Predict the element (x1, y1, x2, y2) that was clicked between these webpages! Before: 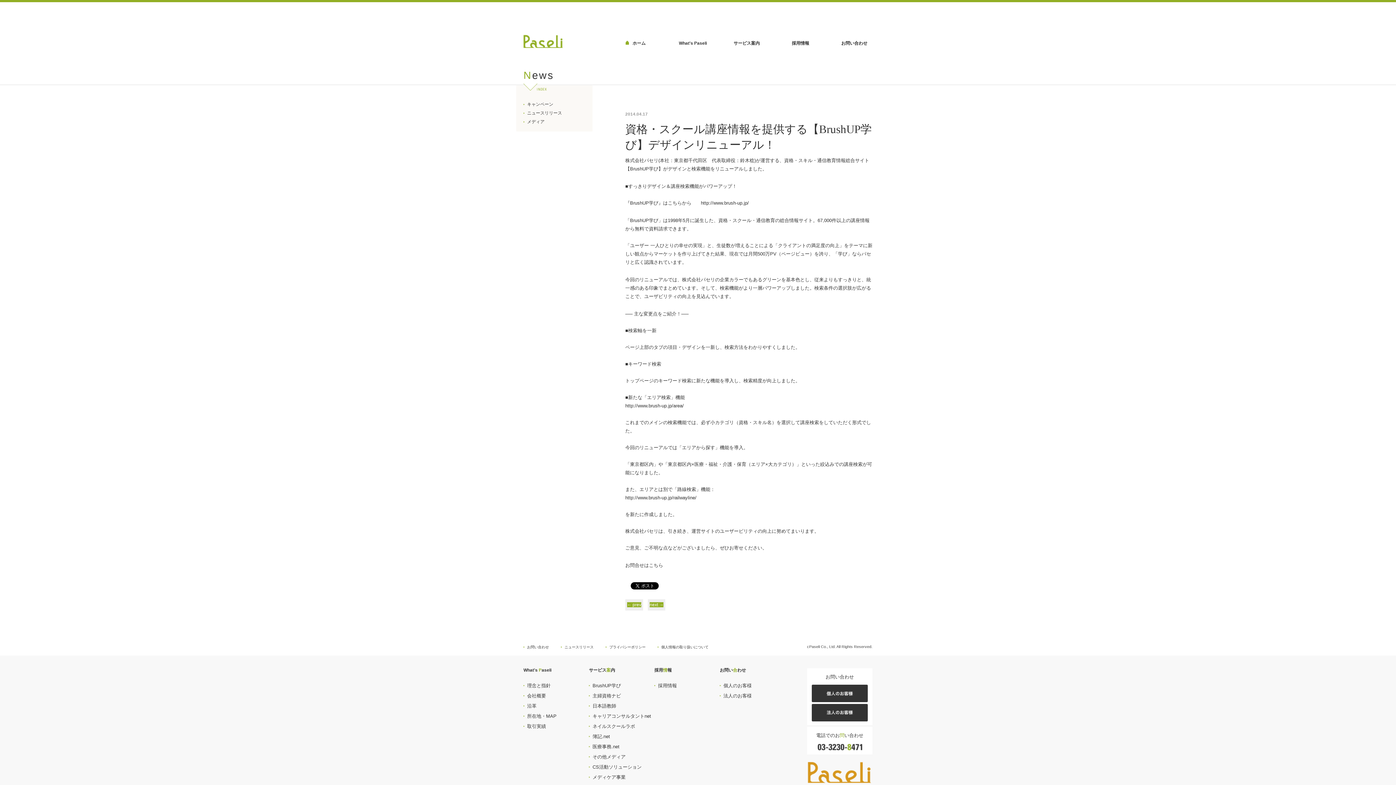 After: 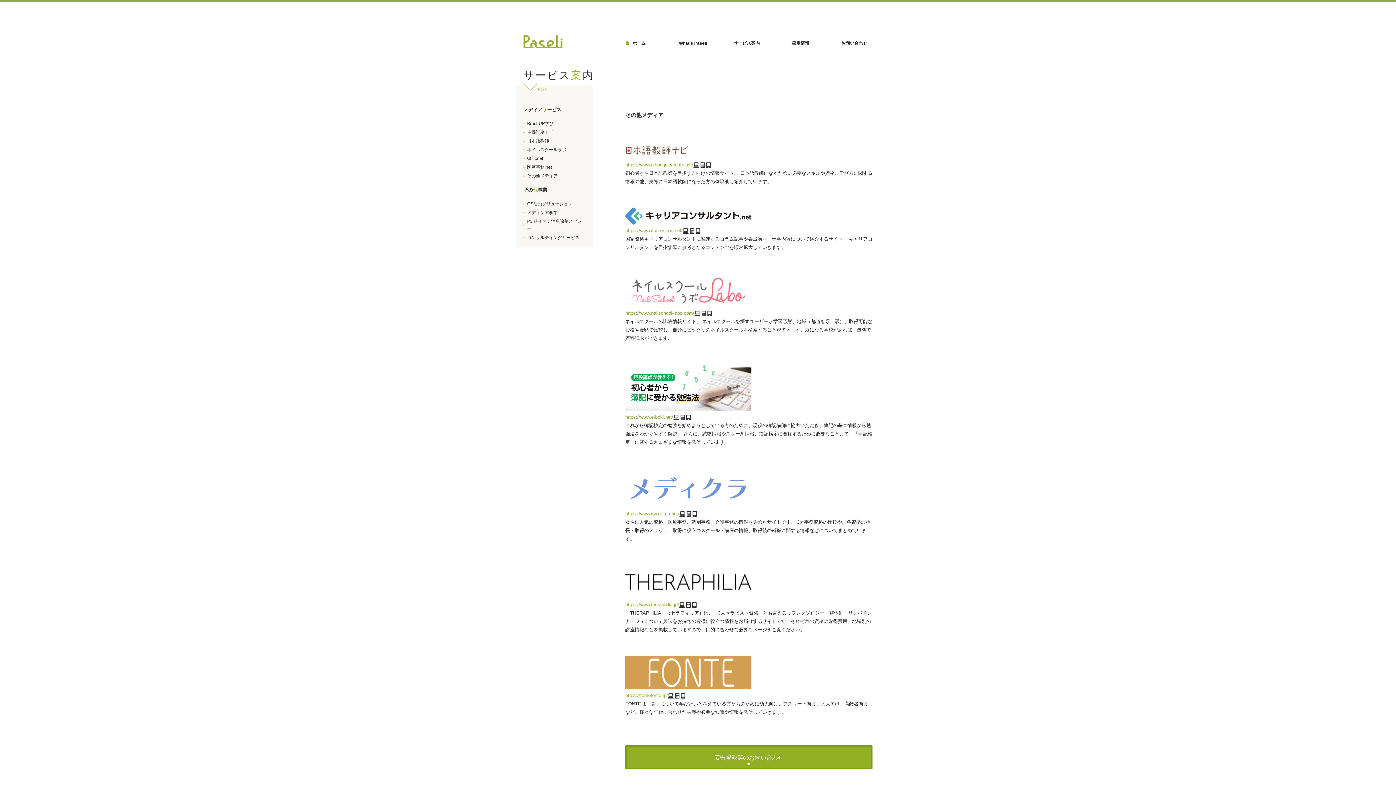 Action: label: 日本語教師 bbox: (592, 703, 616, 709)